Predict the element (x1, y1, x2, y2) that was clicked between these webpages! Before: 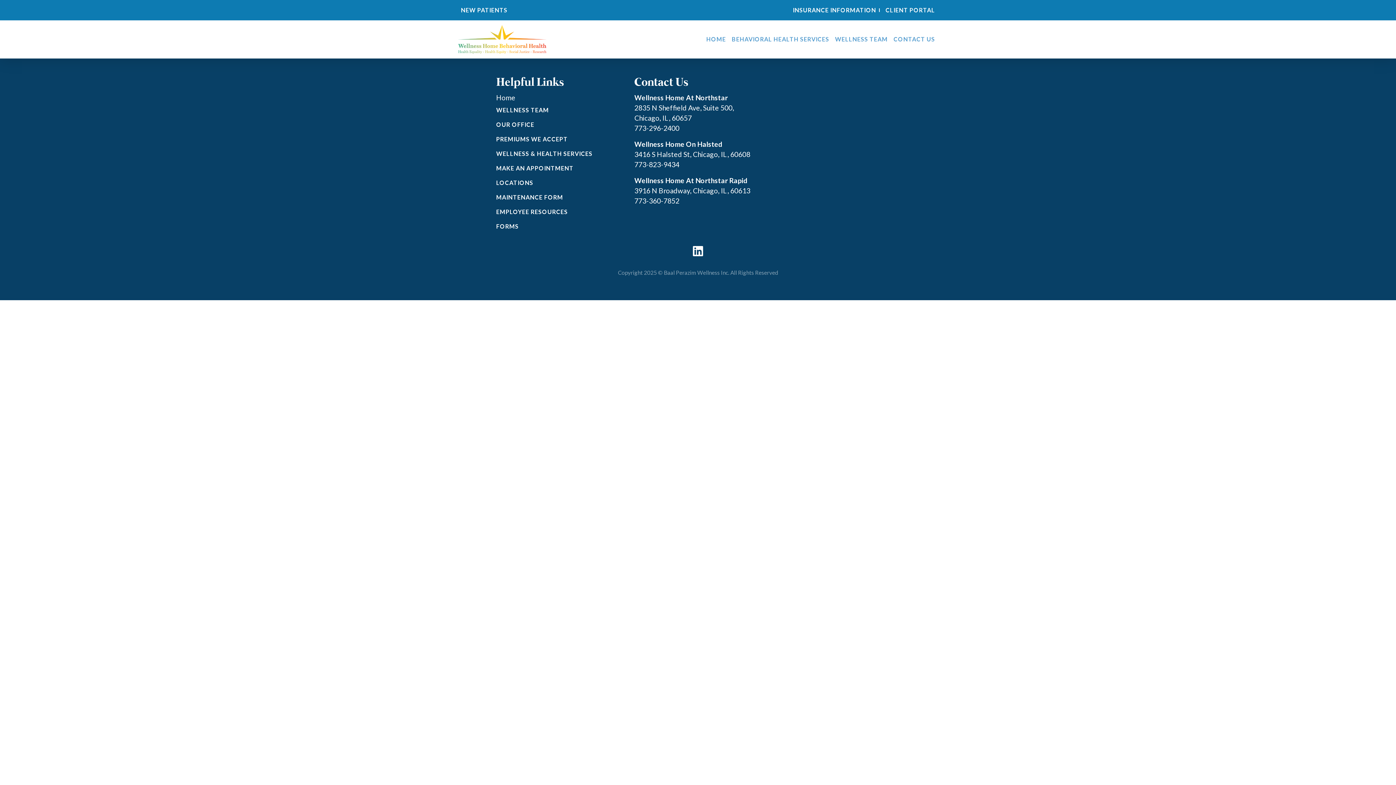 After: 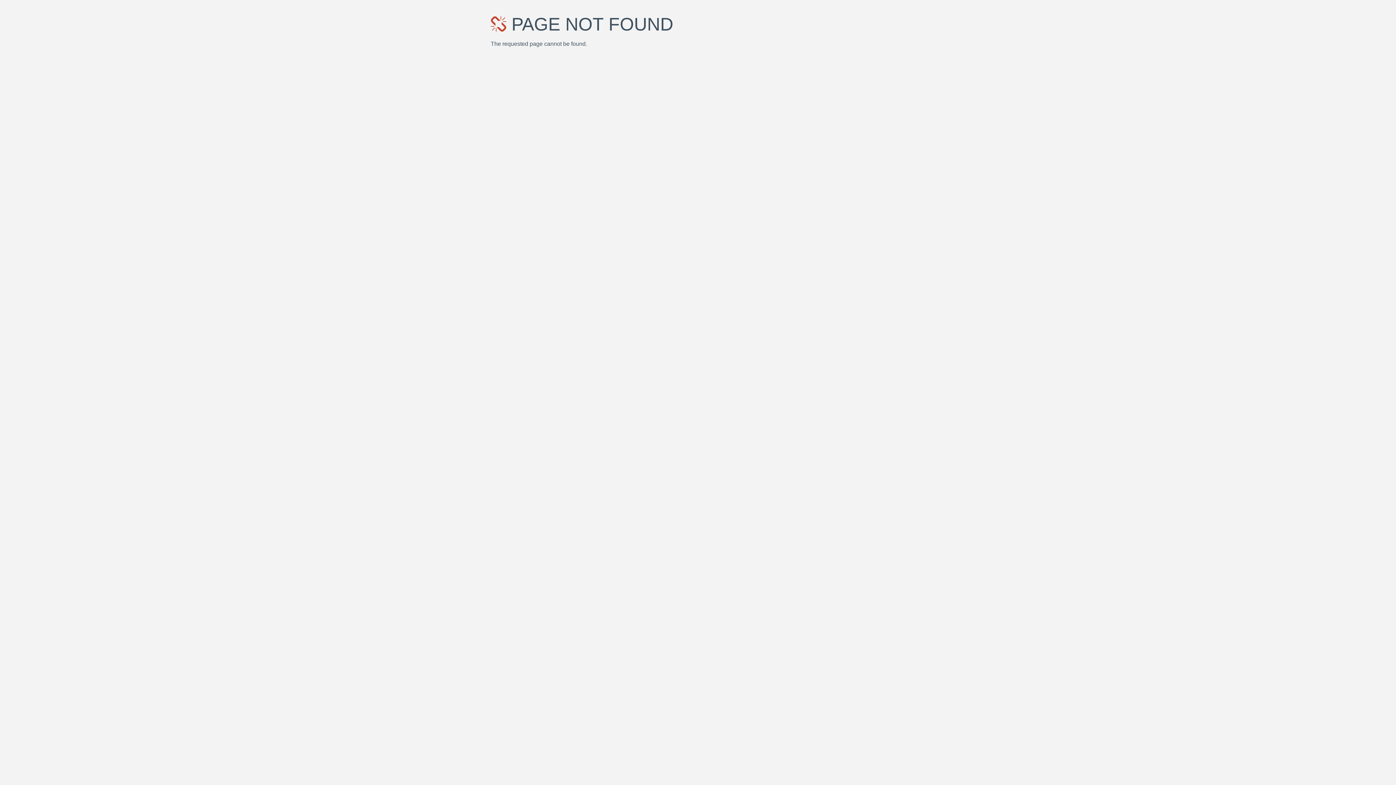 Action: bbox: (458, 2, 510, 17) label: NEW PATIENTS